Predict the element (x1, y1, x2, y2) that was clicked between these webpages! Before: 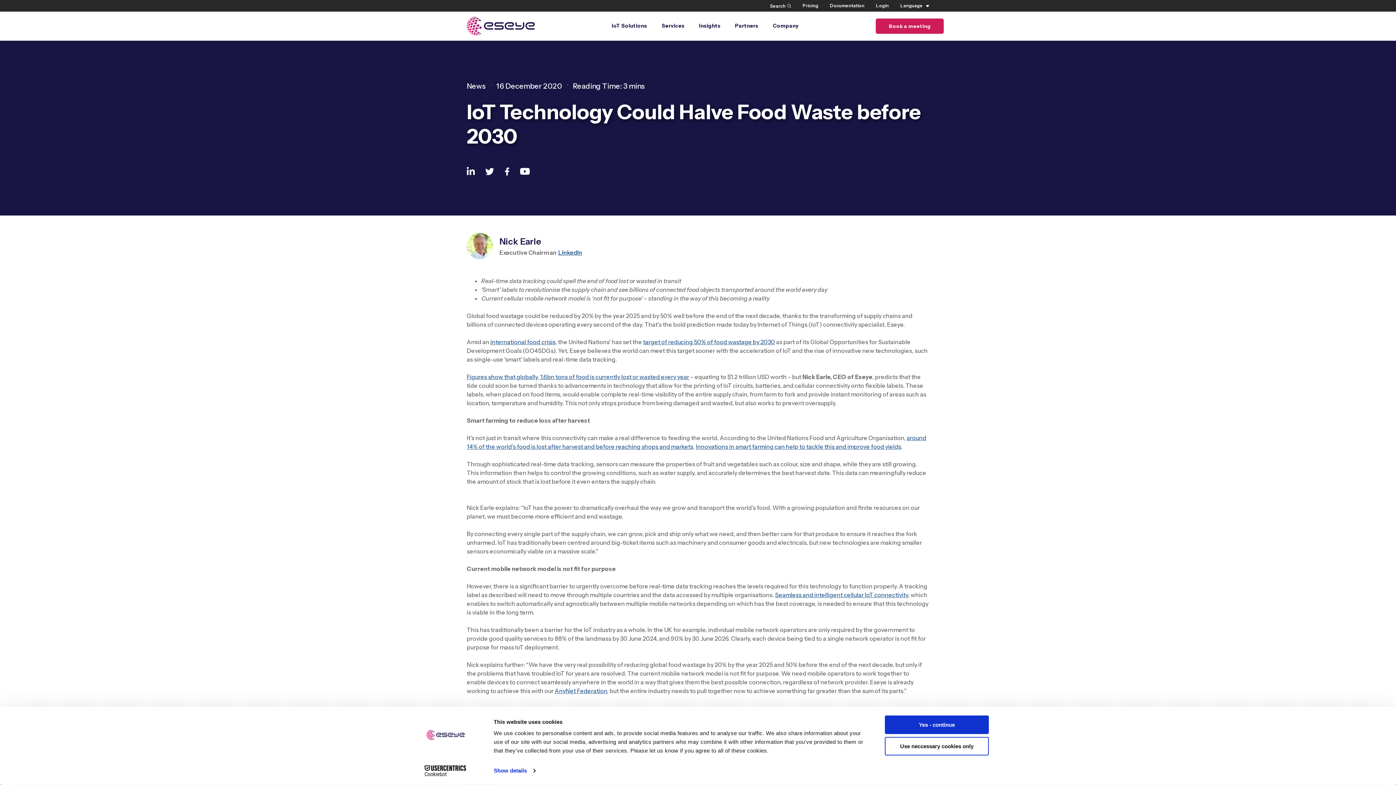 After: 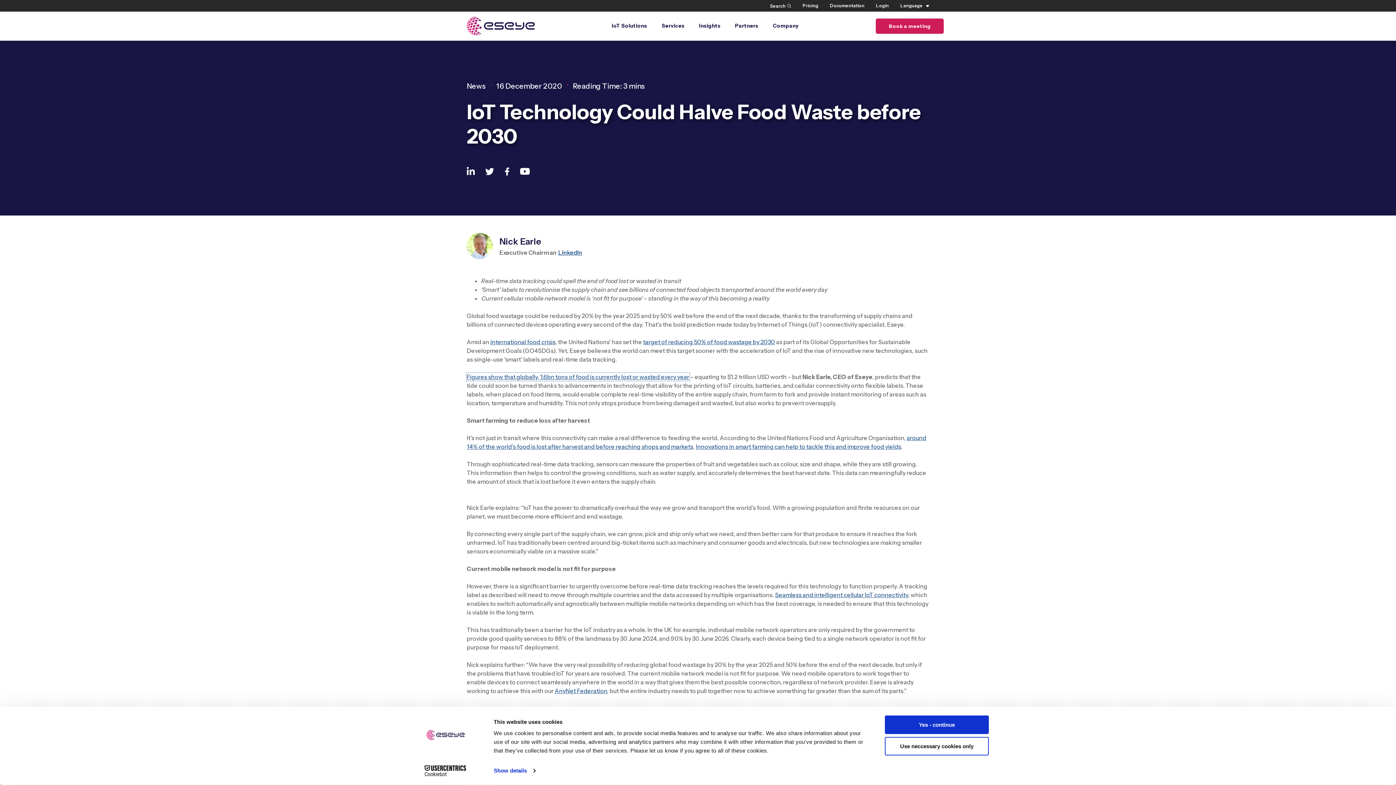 Action: bbox: (466, 373, 689, 380) label: Figures show that globally, 1.6bn tons of food is currently lost or wasted every year